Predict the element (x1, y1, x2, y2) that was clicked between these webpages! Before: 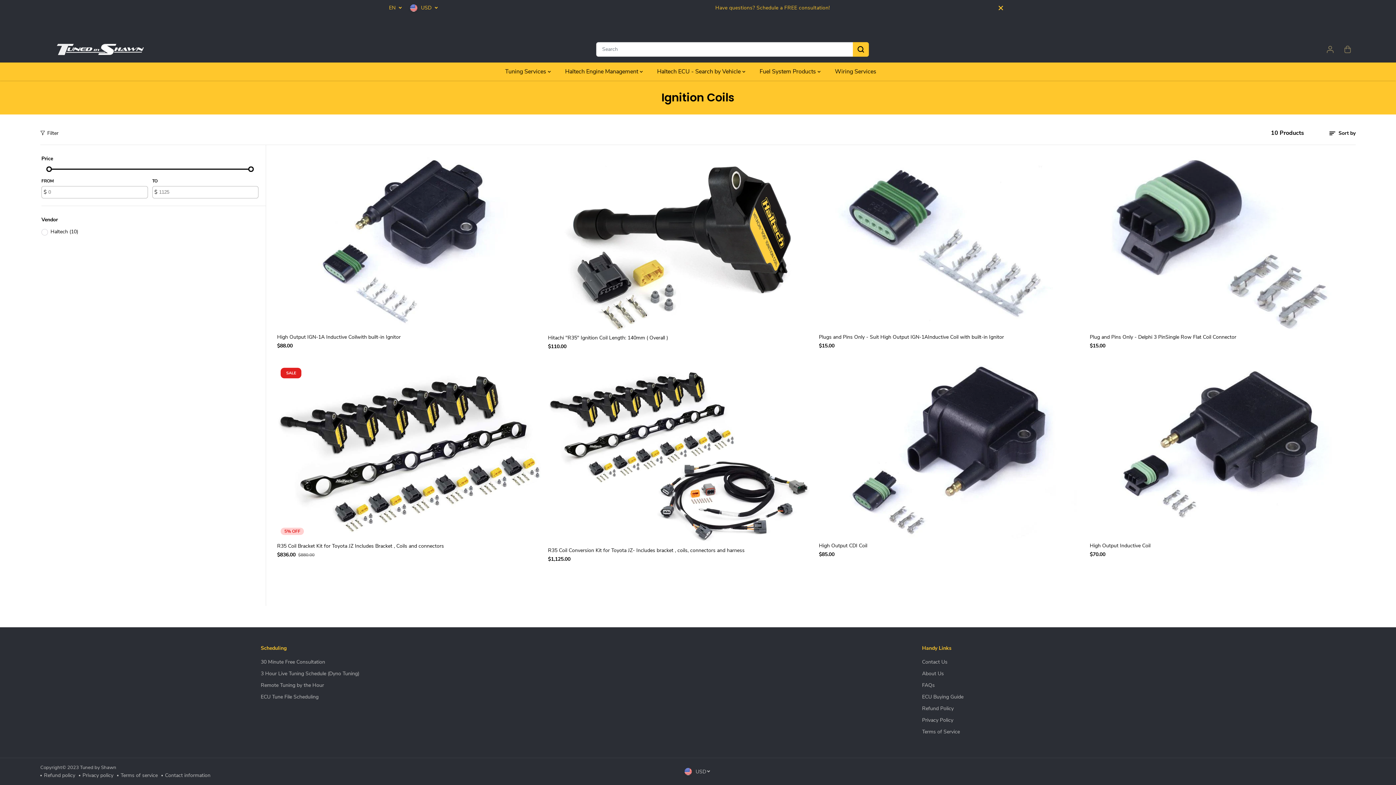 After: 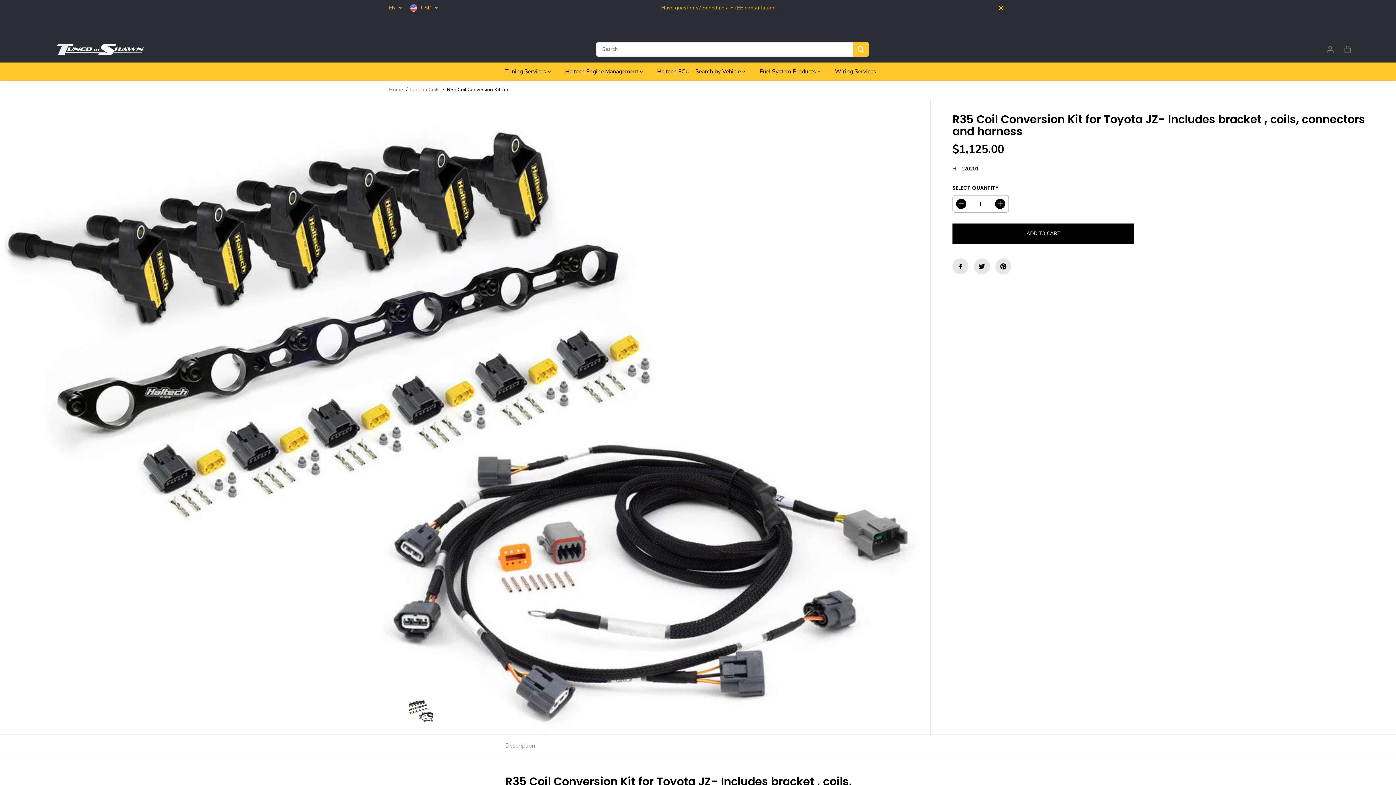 Action: label: R35 Coil Conversion Kit for Toyota JZ- Includes bracket , coils, connectors and harness bbox: (548, 546, 814, 554)